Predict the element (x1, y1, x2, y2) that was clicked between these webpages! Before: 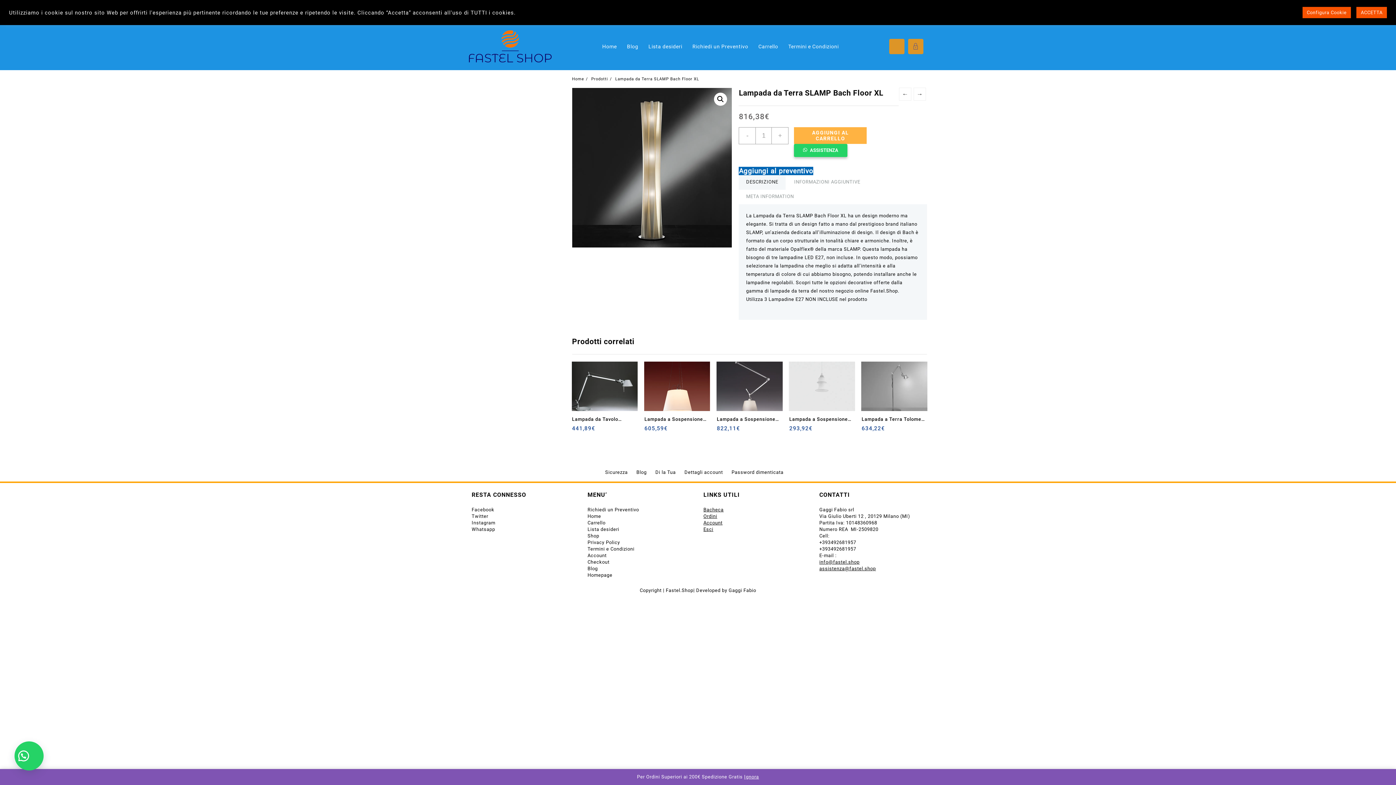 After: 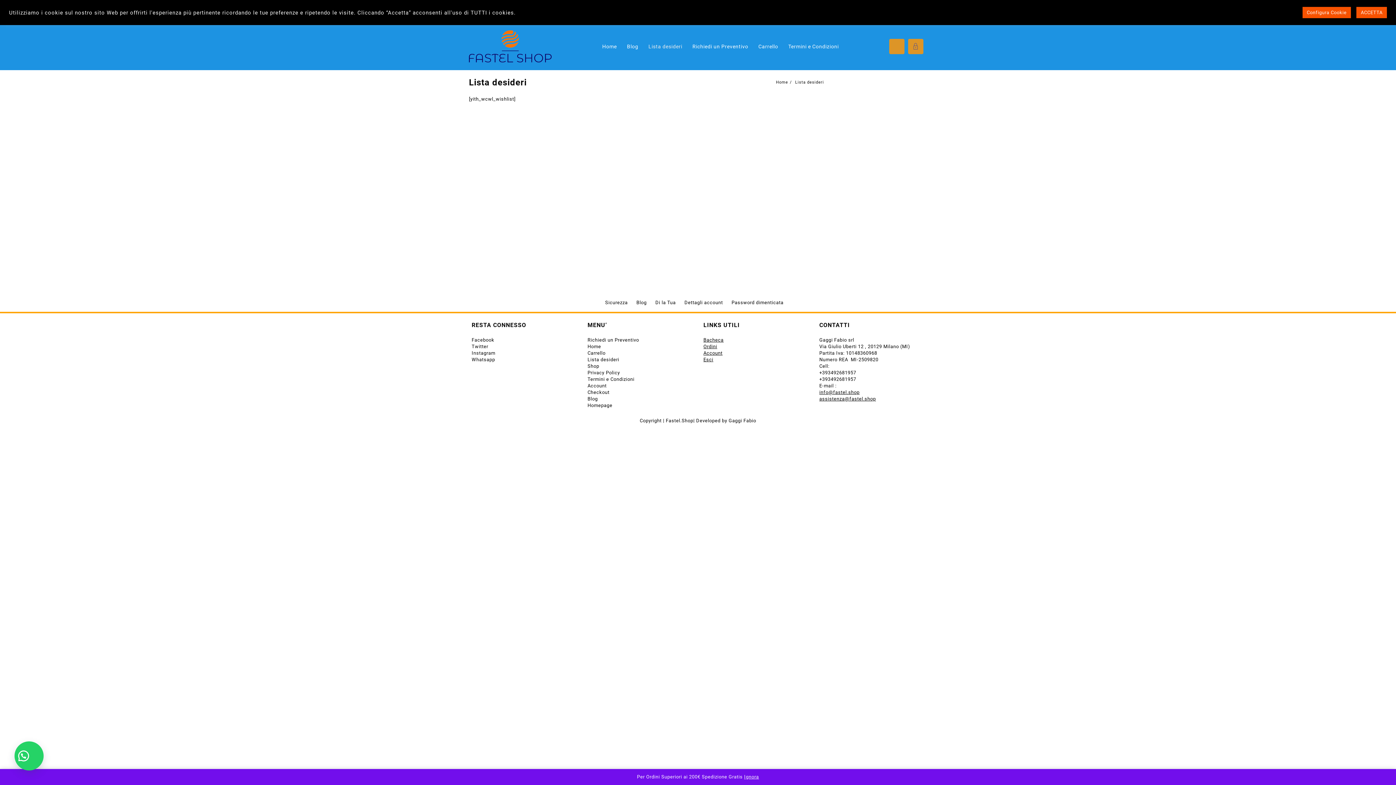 Action: bbox: (644, 38, 686, 54) label: Lista desideri